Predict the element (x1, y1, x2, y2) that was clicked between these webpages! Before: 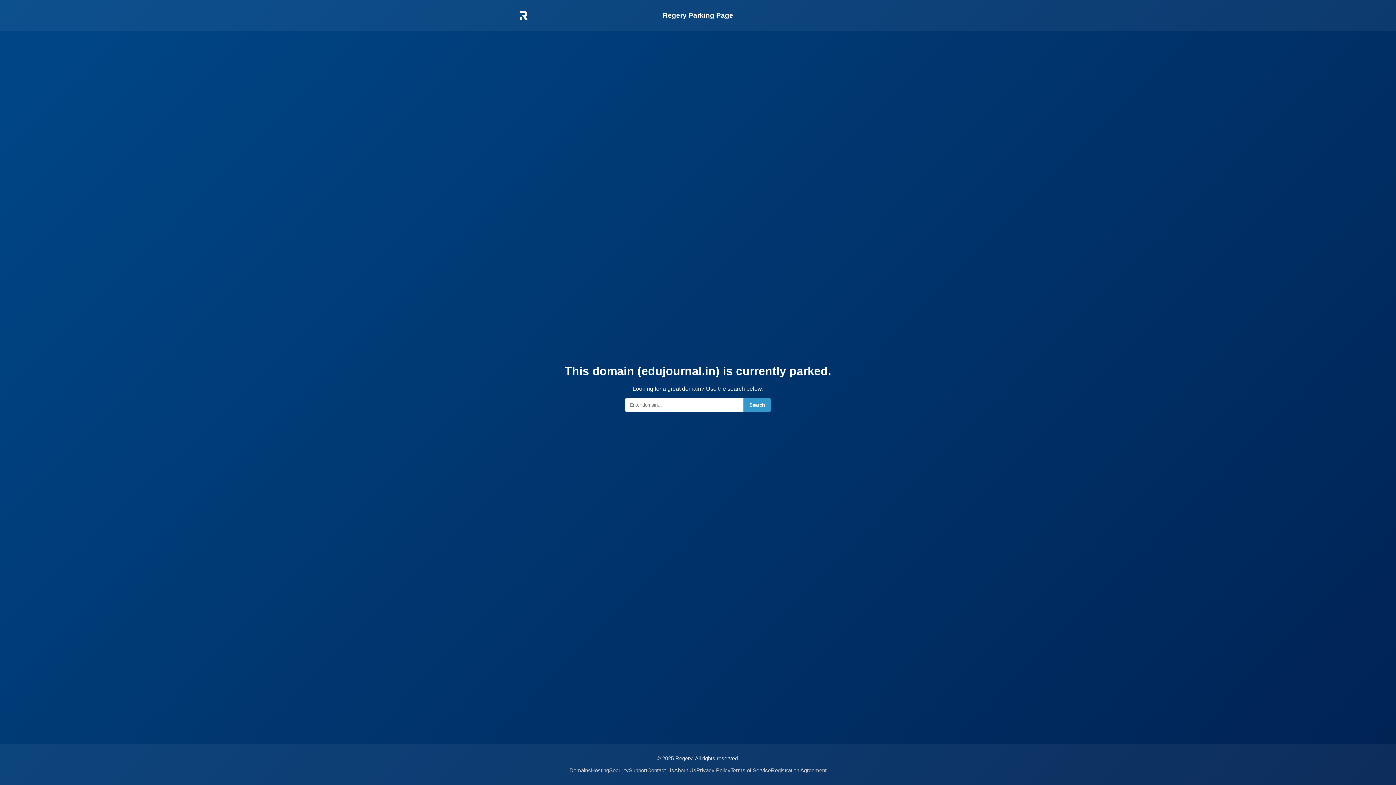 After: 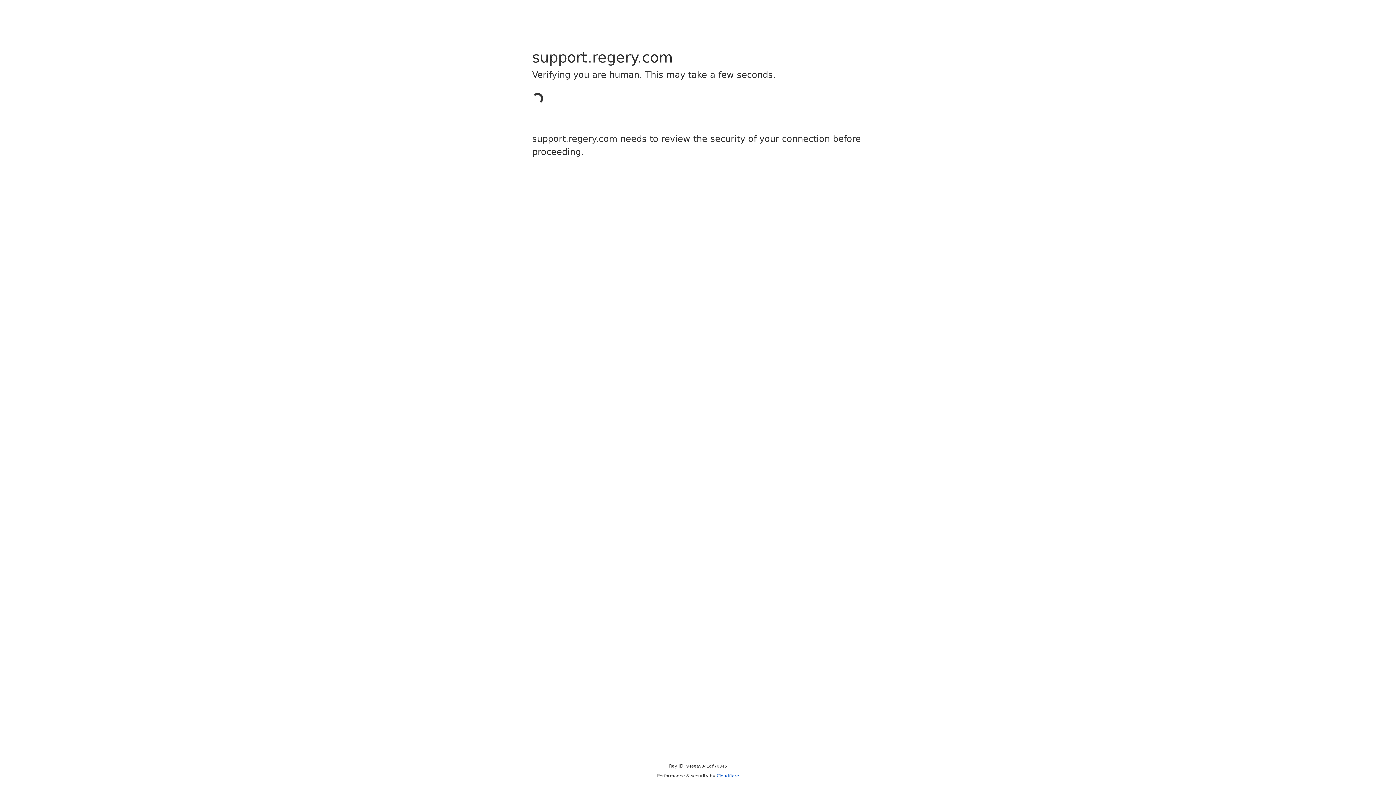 Action: bbox: (628, 767, 647, 773) label: Support